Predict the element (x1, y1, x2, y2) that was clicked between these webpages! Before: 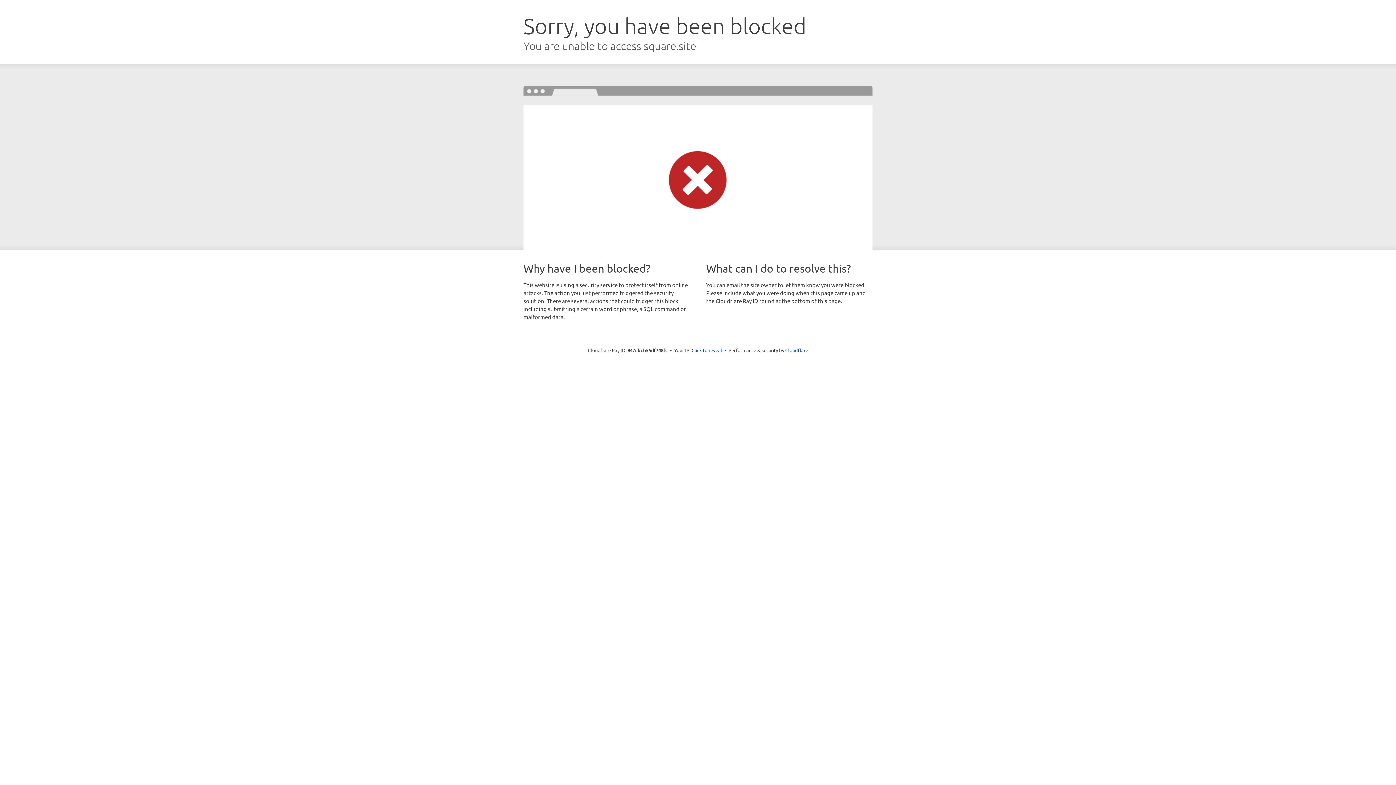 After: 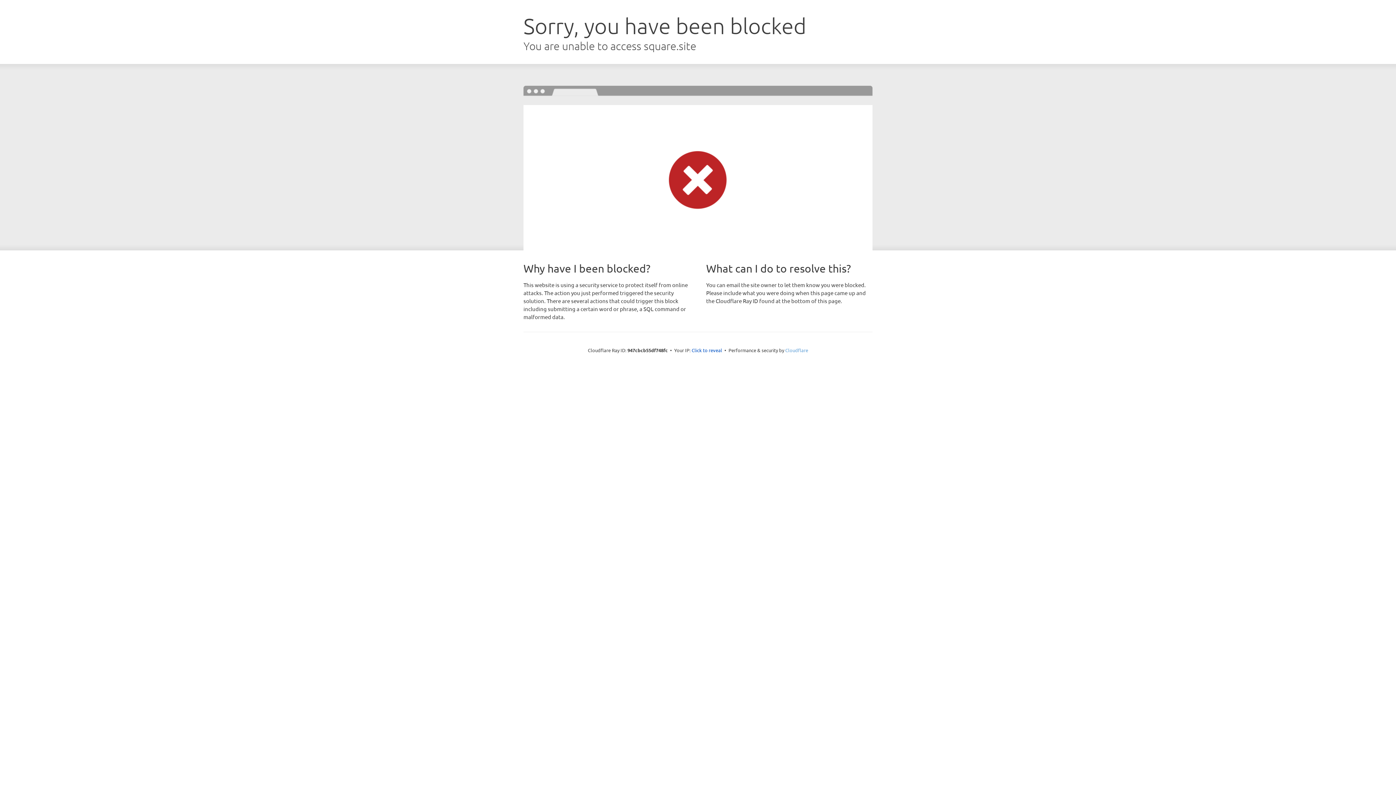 Action: bbox: (785, 347, 808, 353) label: Cloudflare